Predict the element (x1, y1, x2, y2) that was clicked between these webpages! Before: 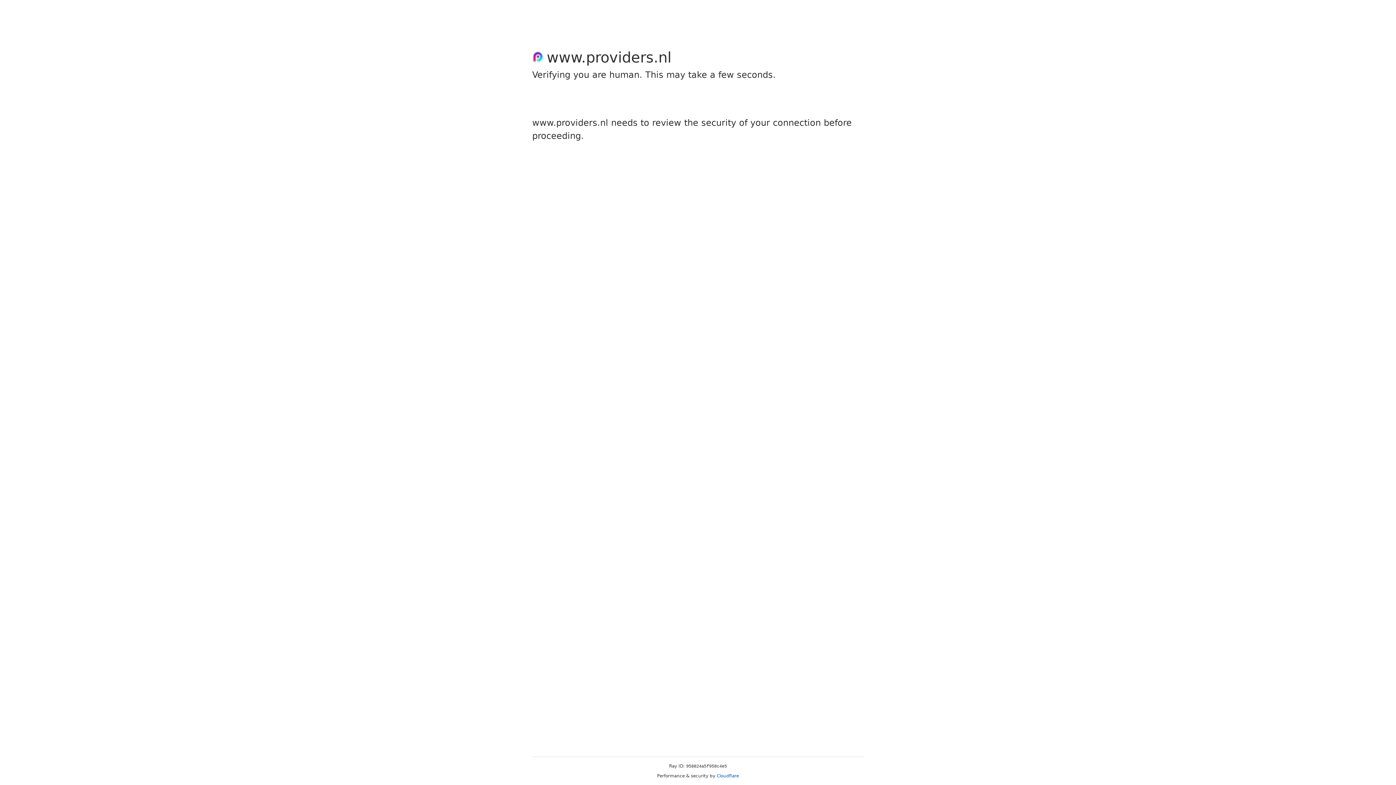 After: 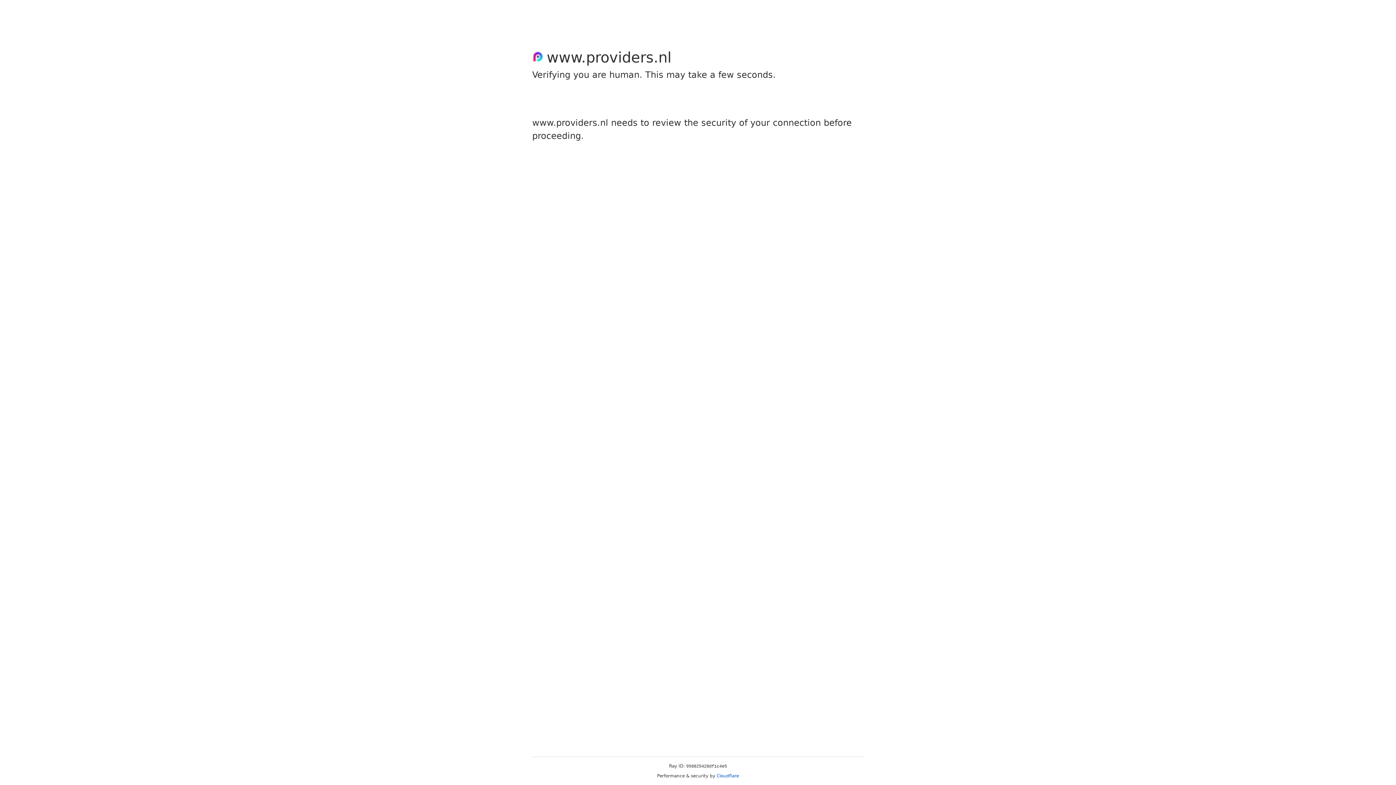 Action: label: Cloudflare bbox: (716, 773, 739, 778)